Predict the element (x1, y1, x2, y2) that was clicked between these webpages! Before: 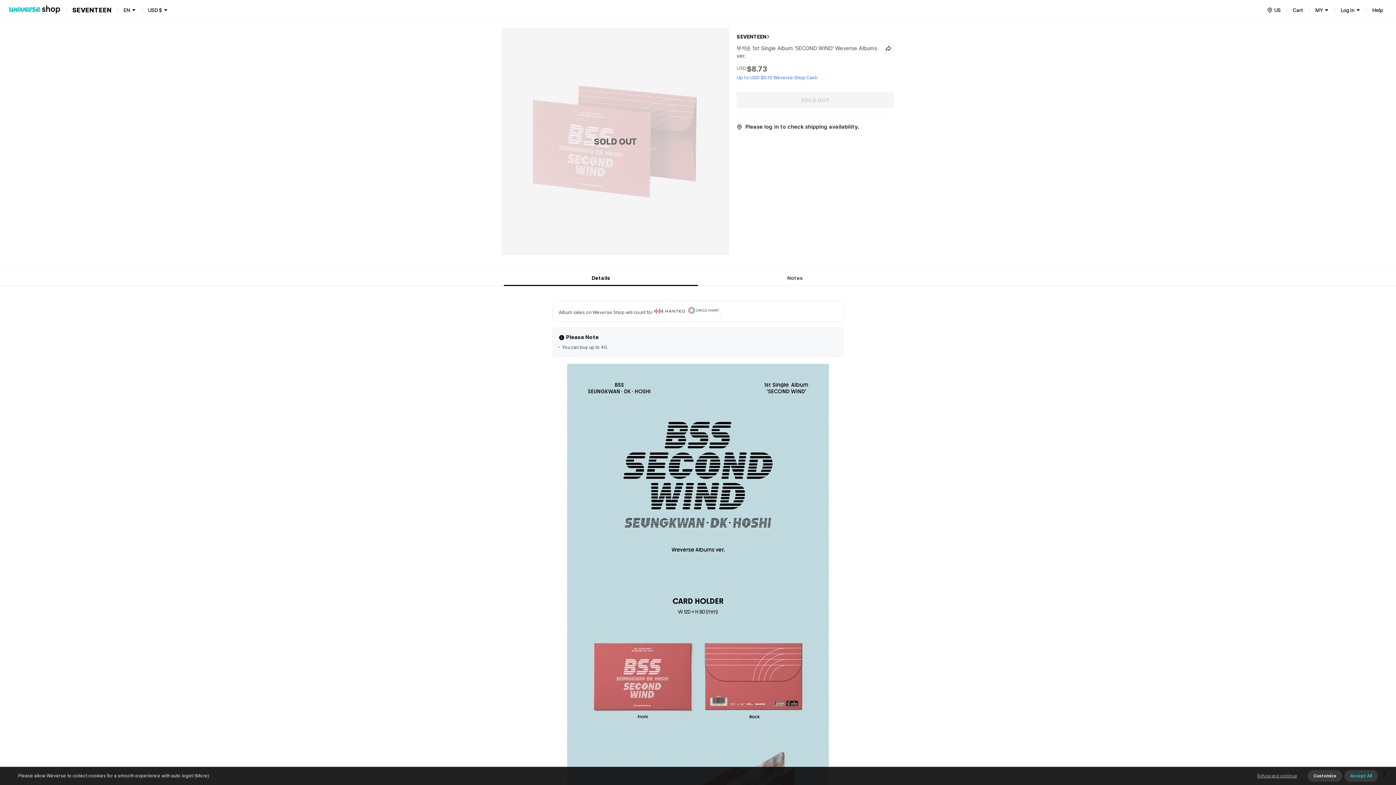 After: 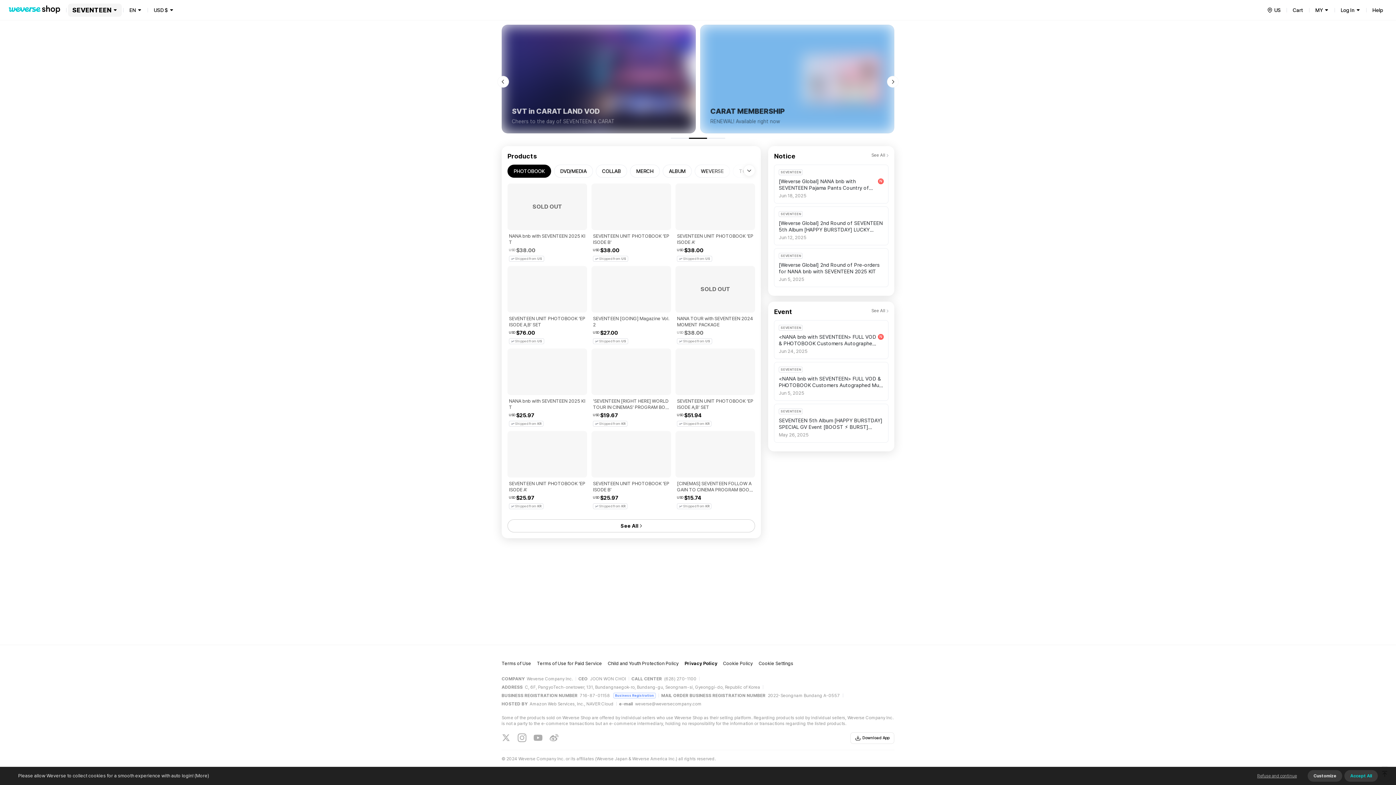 Action: label: SEVENTEEN bbox: (67, 3, 117, 16)